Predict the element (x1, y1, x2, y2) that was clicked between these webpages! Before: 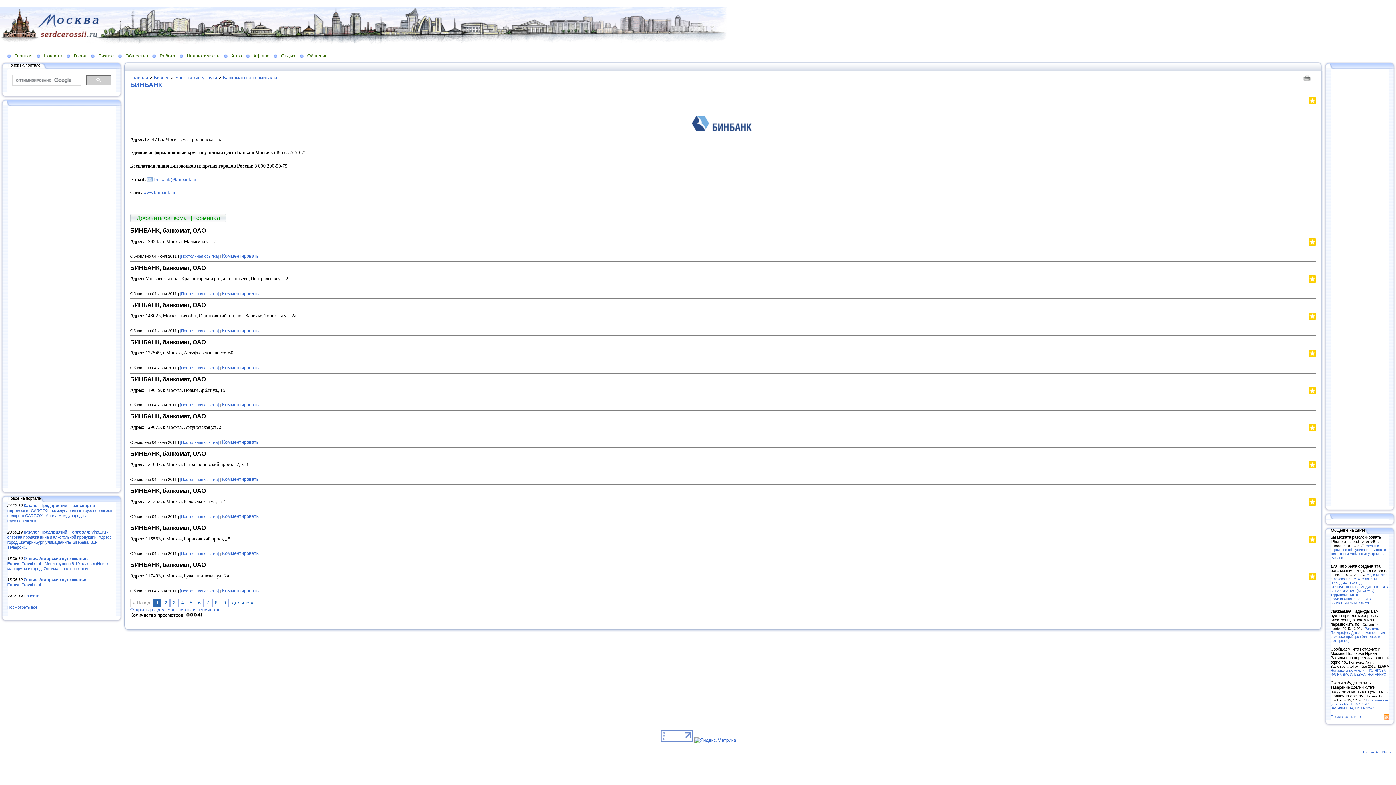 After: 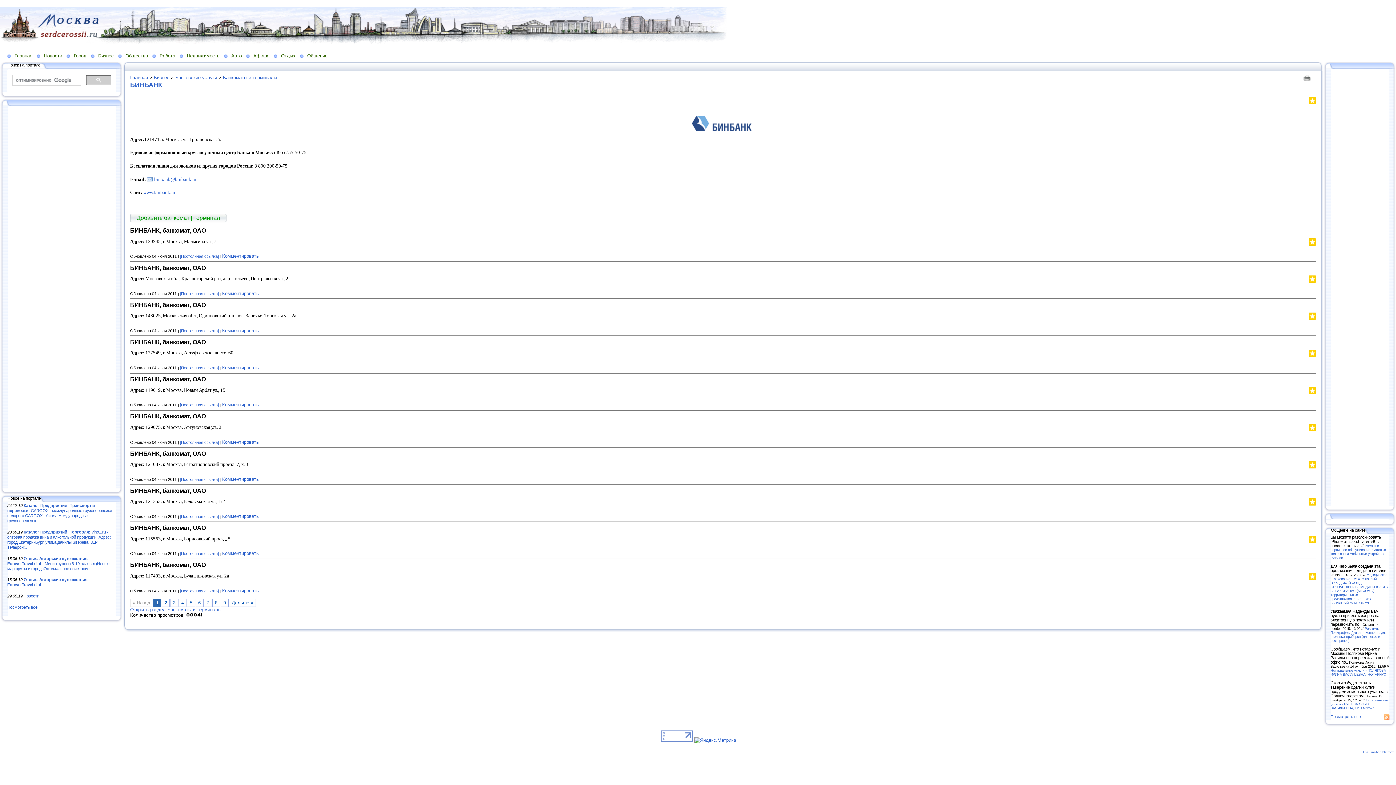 Action: bbox: (1300, 500, 1301, 507)